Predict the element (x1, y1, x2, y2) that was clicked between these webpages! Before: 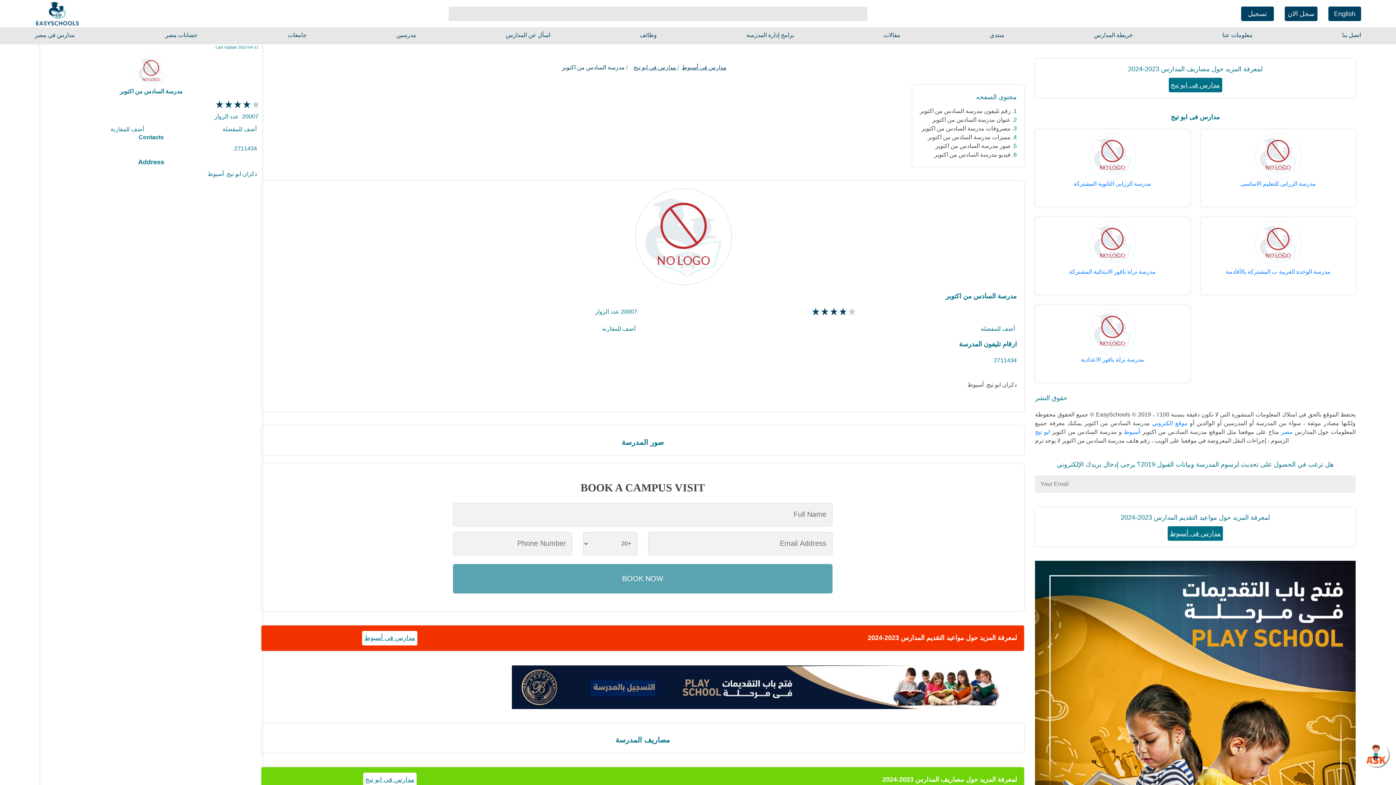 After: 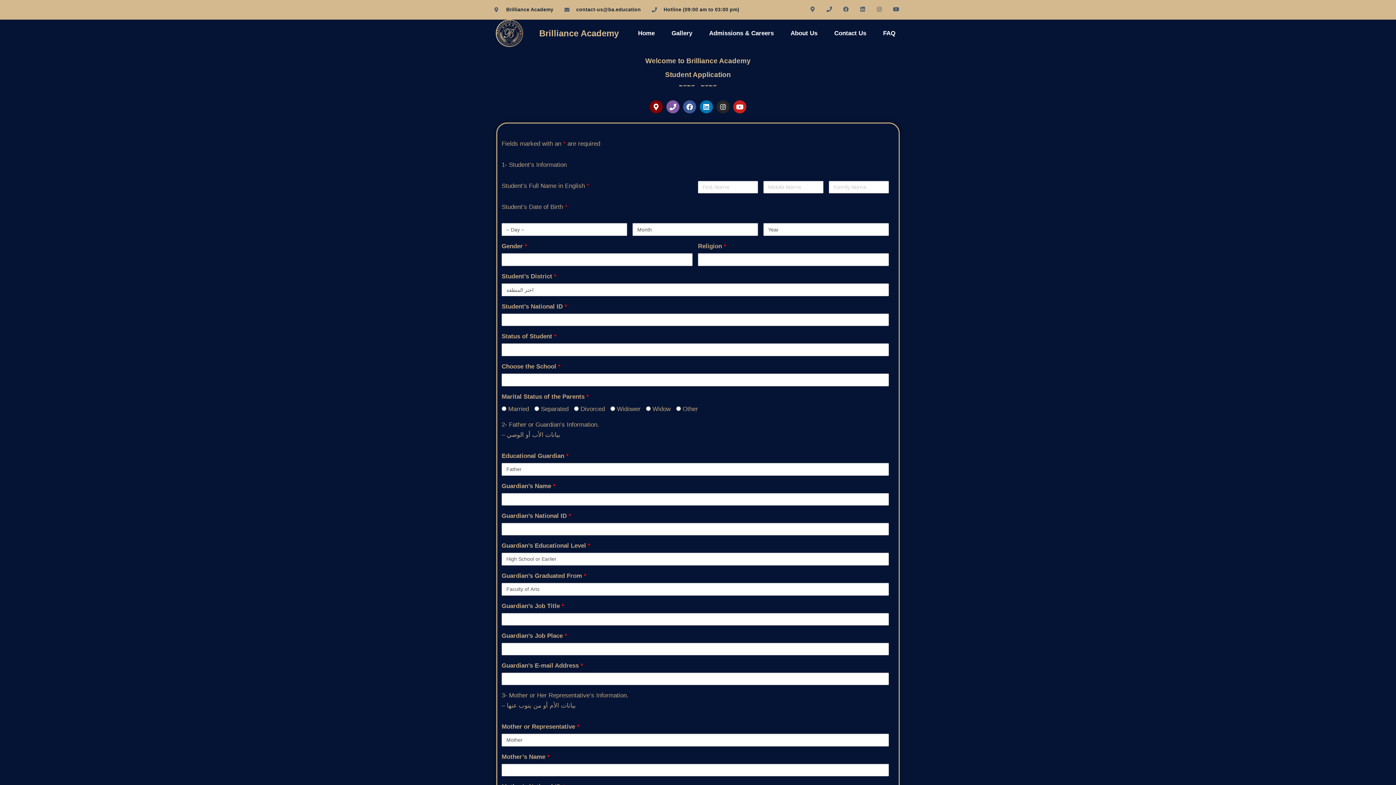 Action: bbox: (261, 665, 1024, 709)